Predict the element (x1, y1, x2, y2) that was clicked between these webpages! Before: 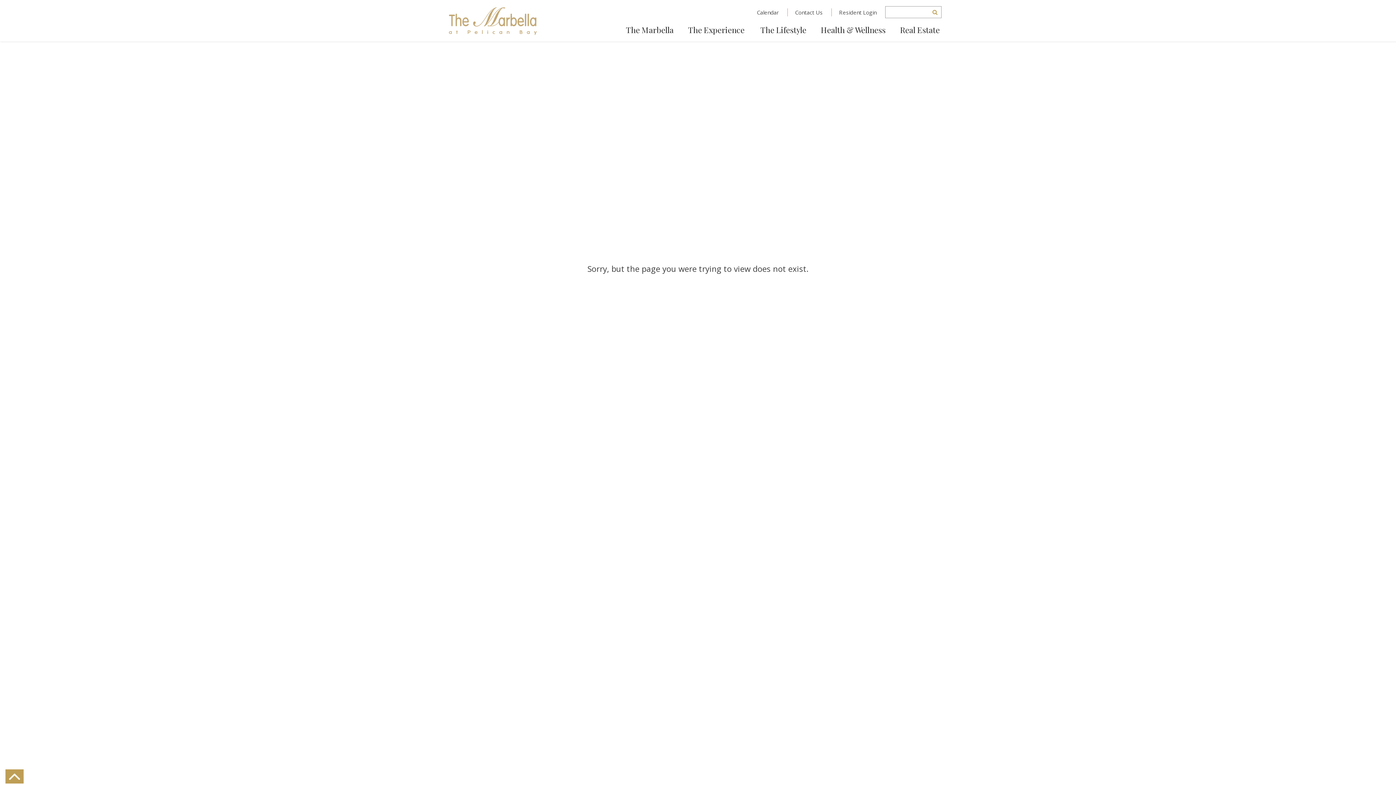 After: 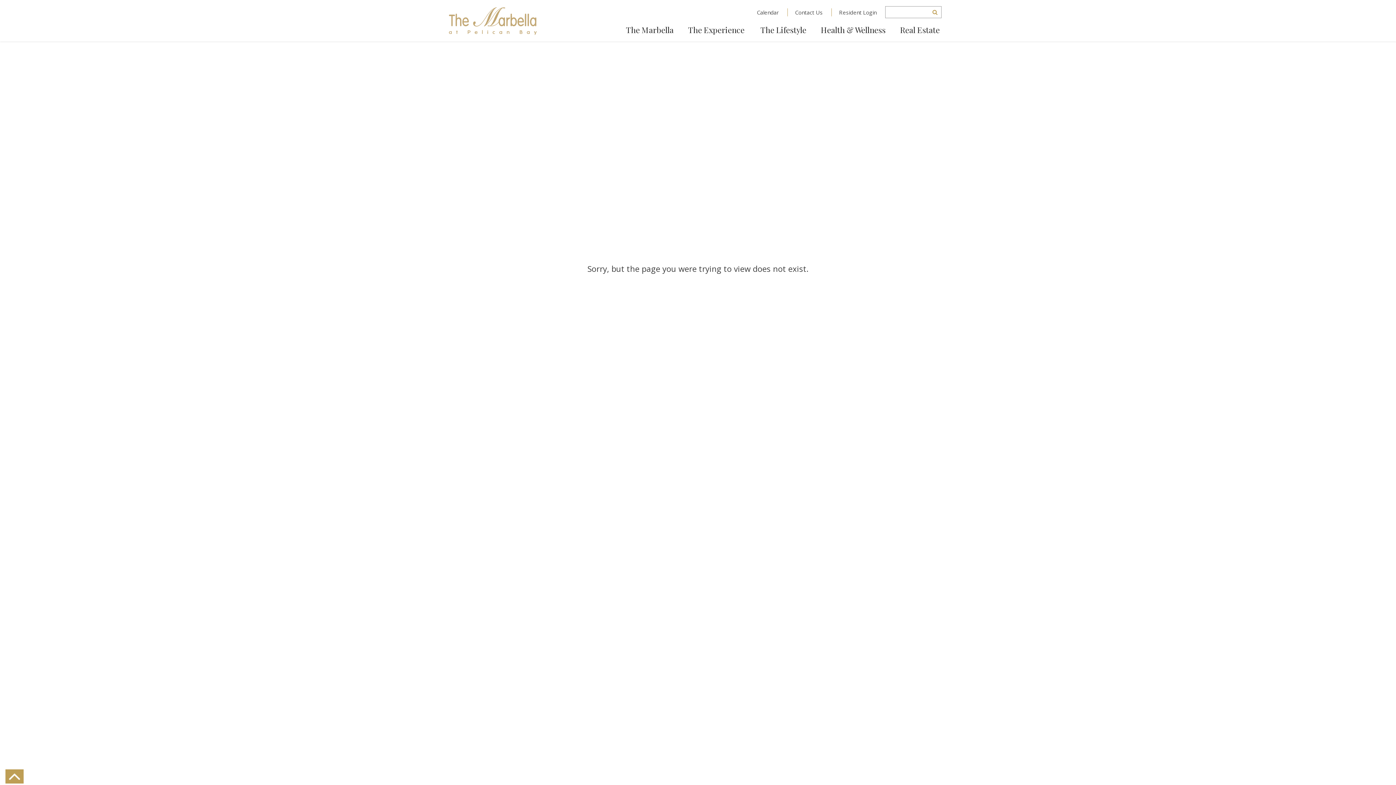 Action: bbox: (5, 769, 23, 784)